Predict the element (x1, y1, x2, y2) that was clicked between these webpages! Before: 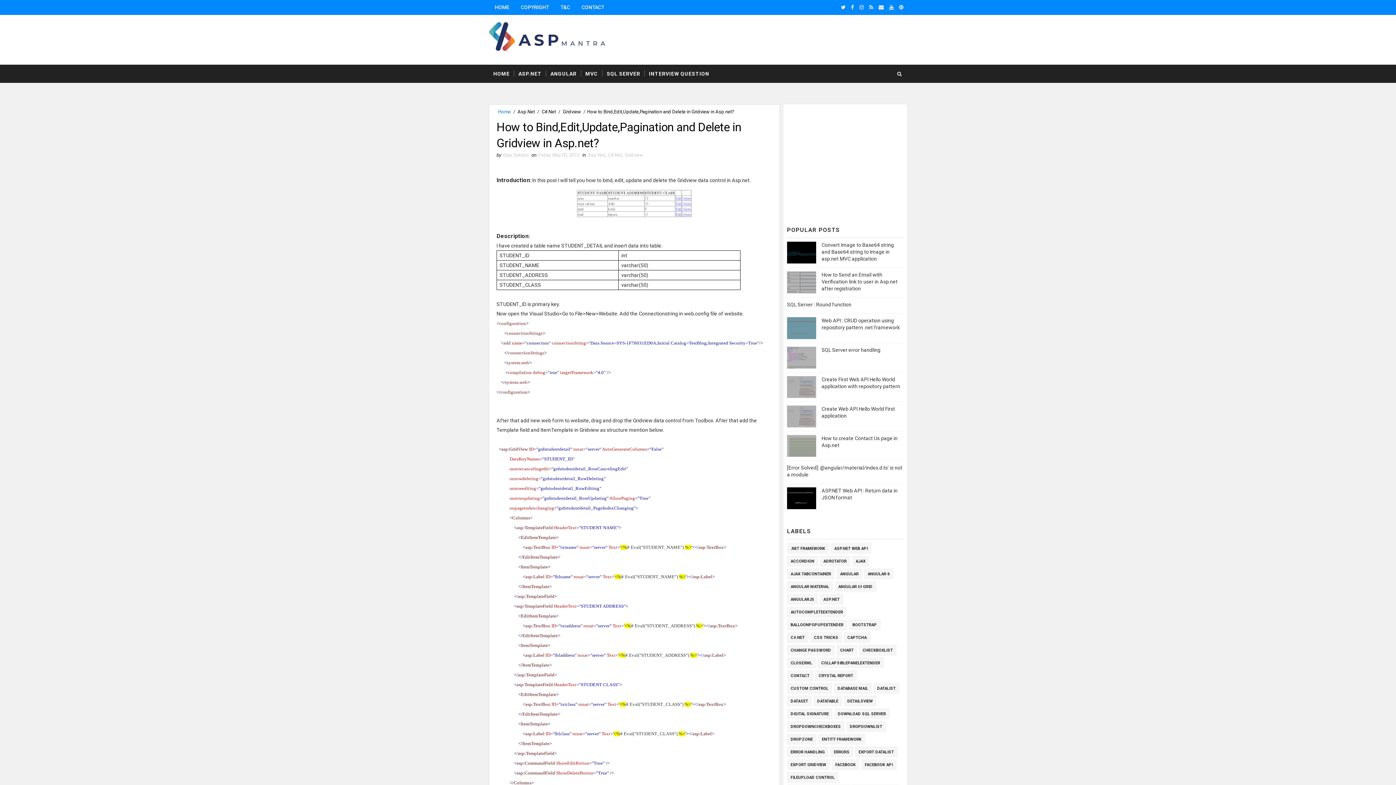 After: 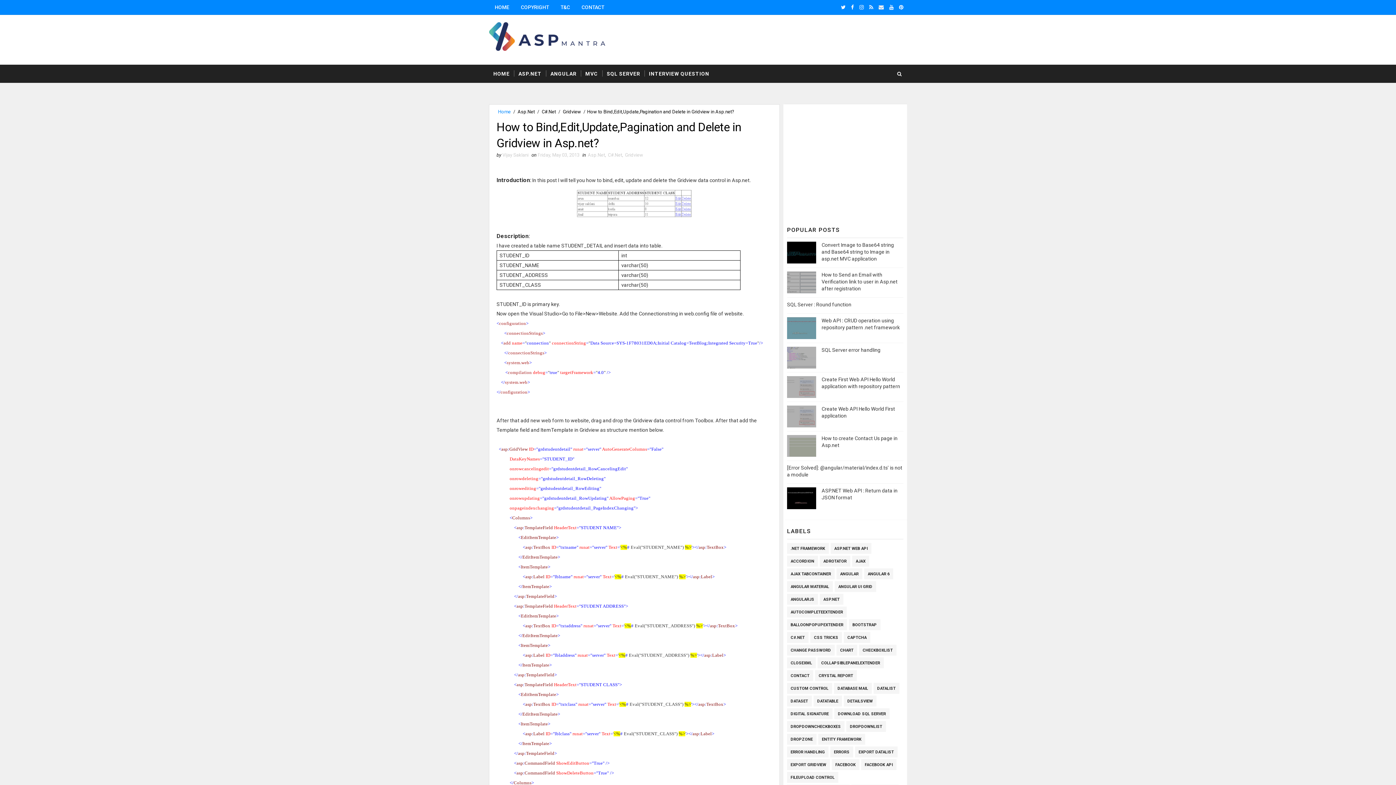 Action: bbox: (877, 1, 885, 12)